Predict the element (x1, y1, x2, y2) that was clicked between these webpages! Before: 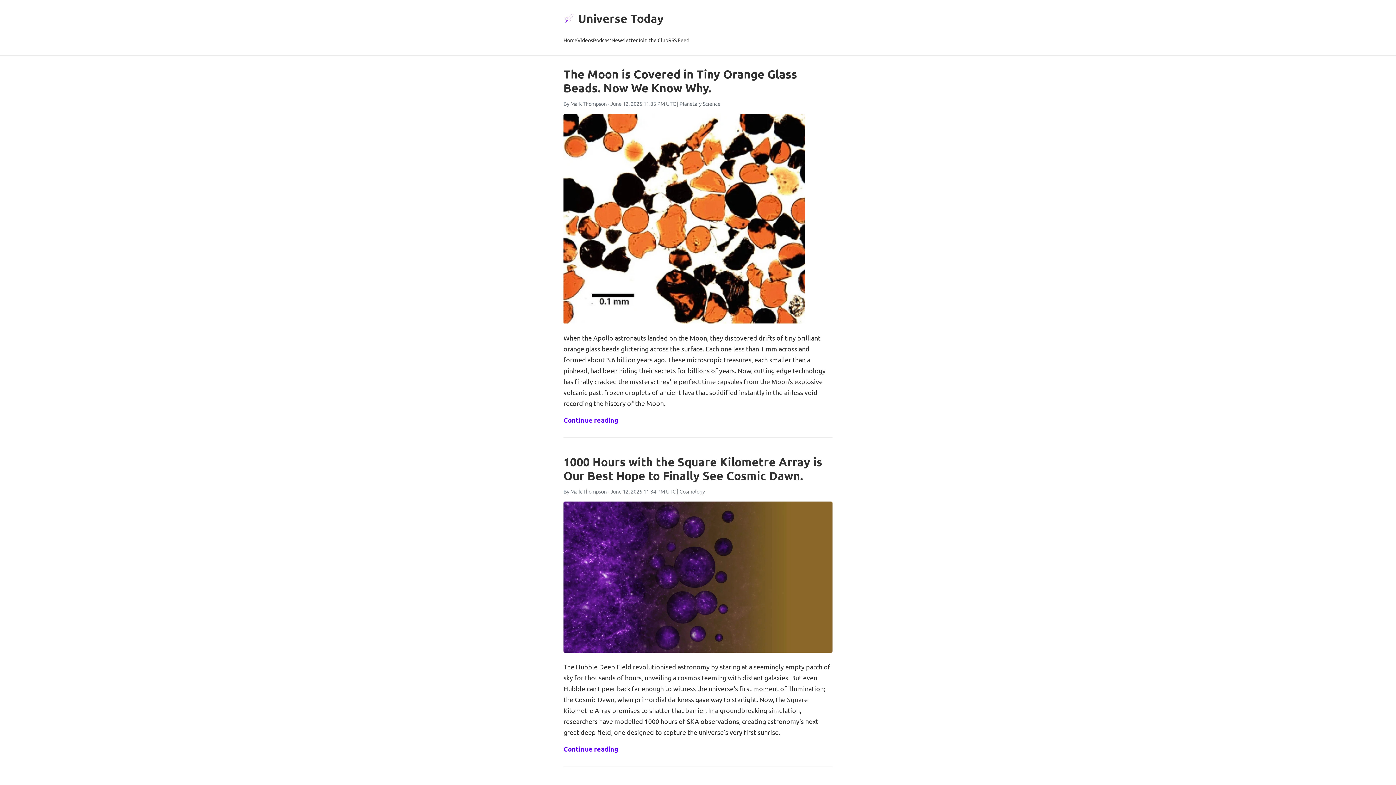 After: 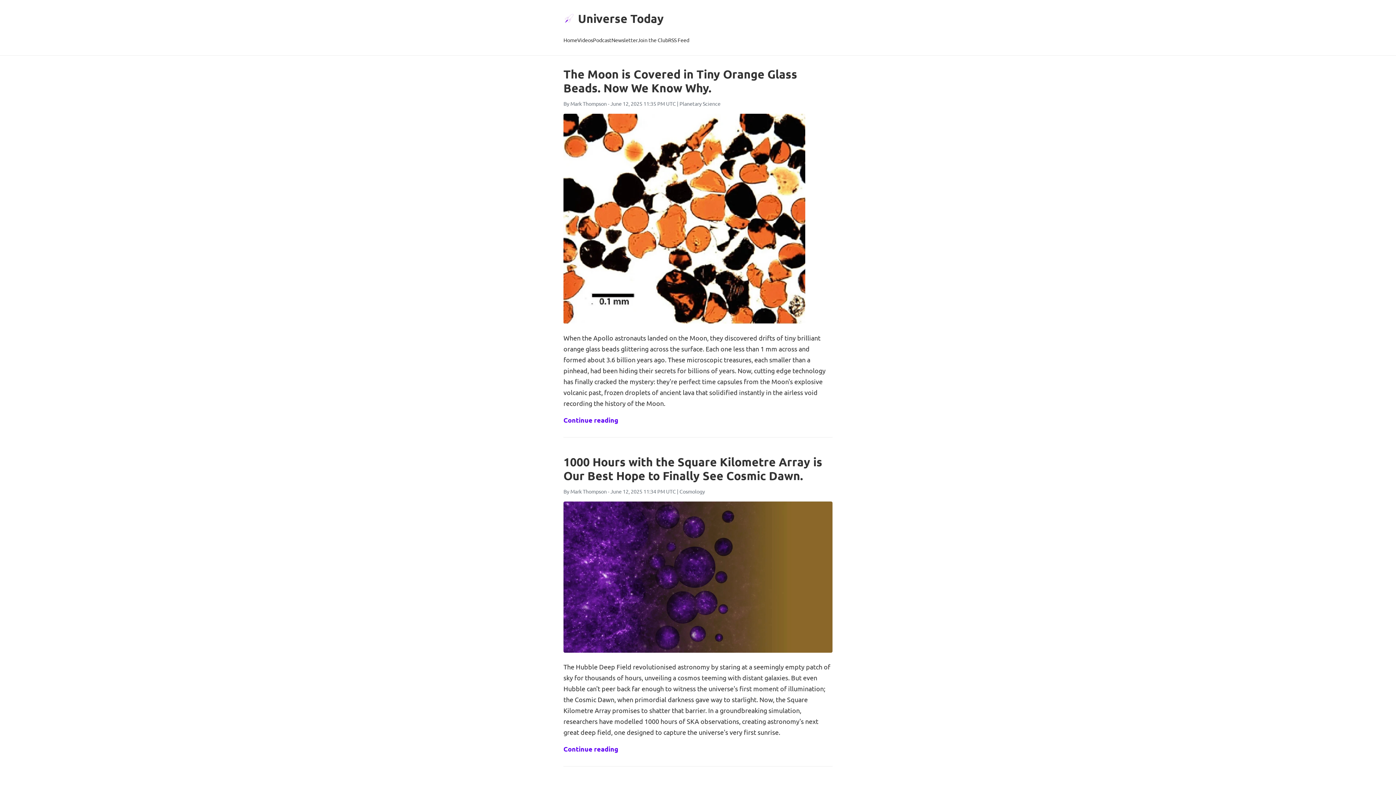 Action: bbox: (563, 34, 577, 46) label: Home